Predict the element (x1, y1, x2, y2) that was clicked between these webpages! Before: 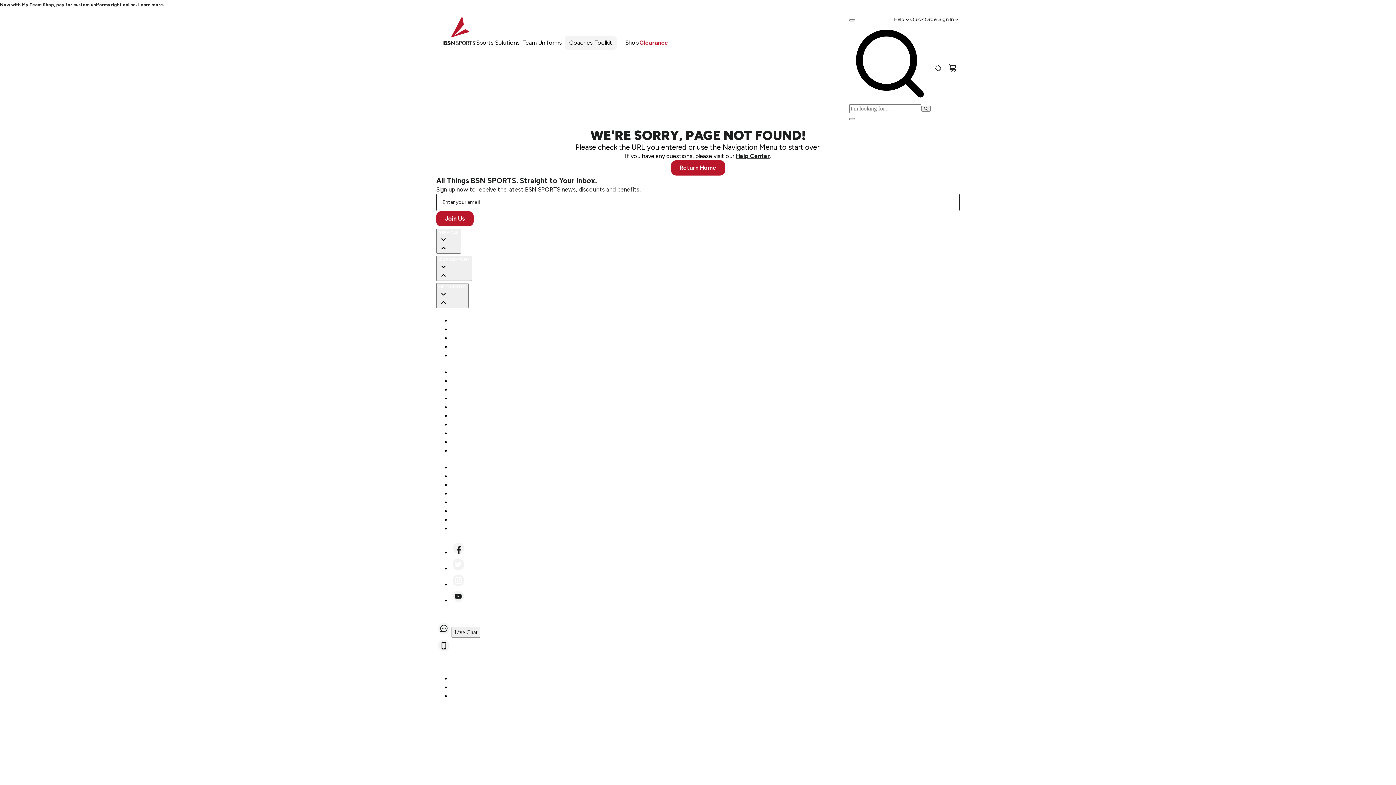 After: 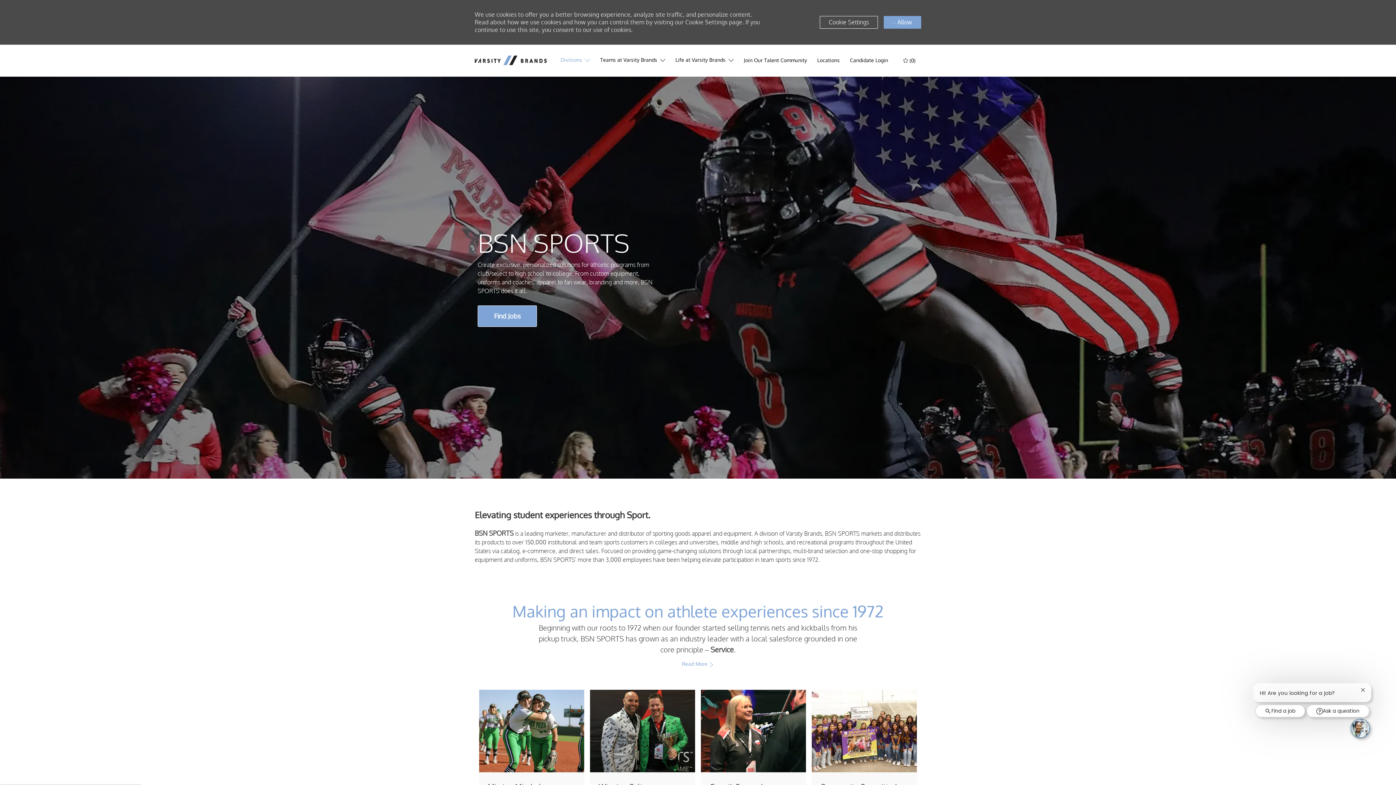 Action: label: Careers bbox: (450, 403, 471, 411)